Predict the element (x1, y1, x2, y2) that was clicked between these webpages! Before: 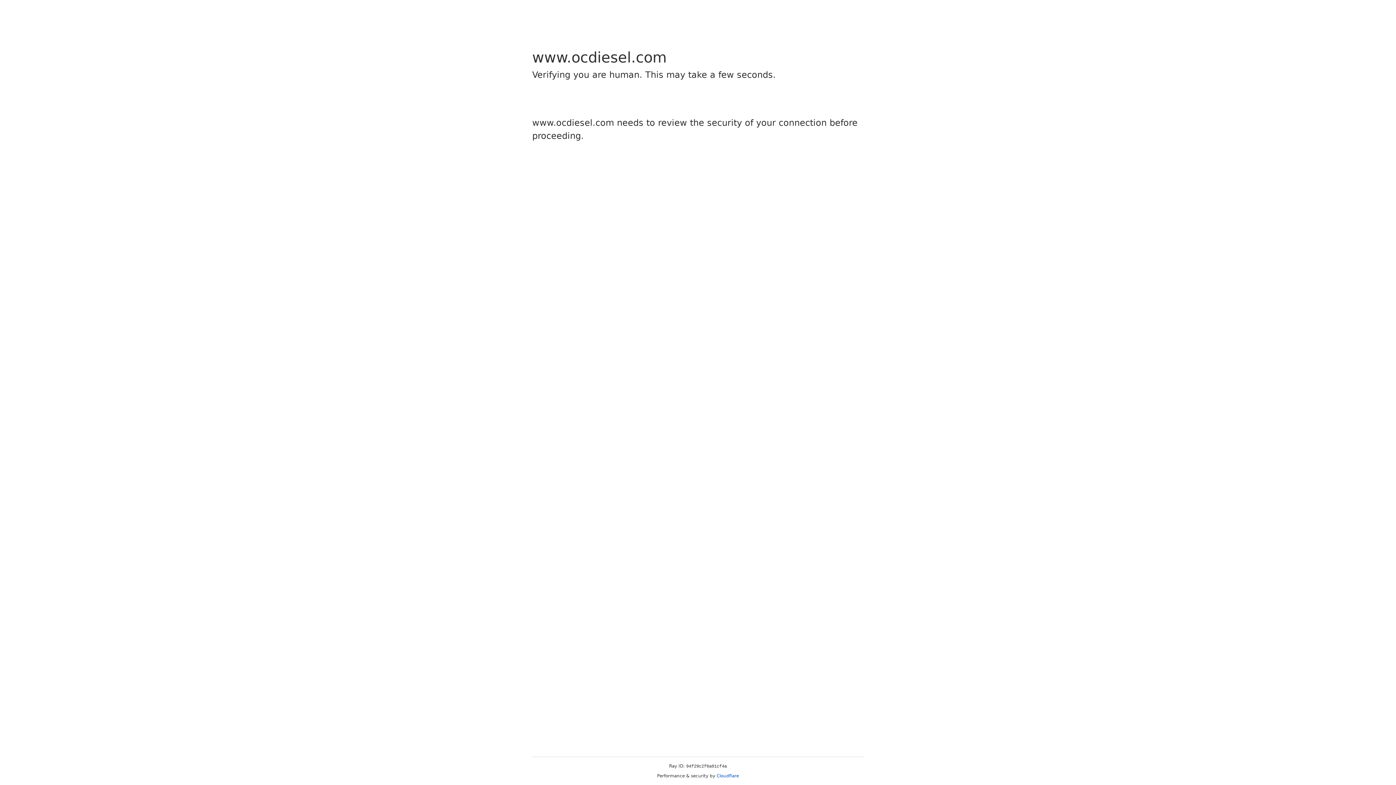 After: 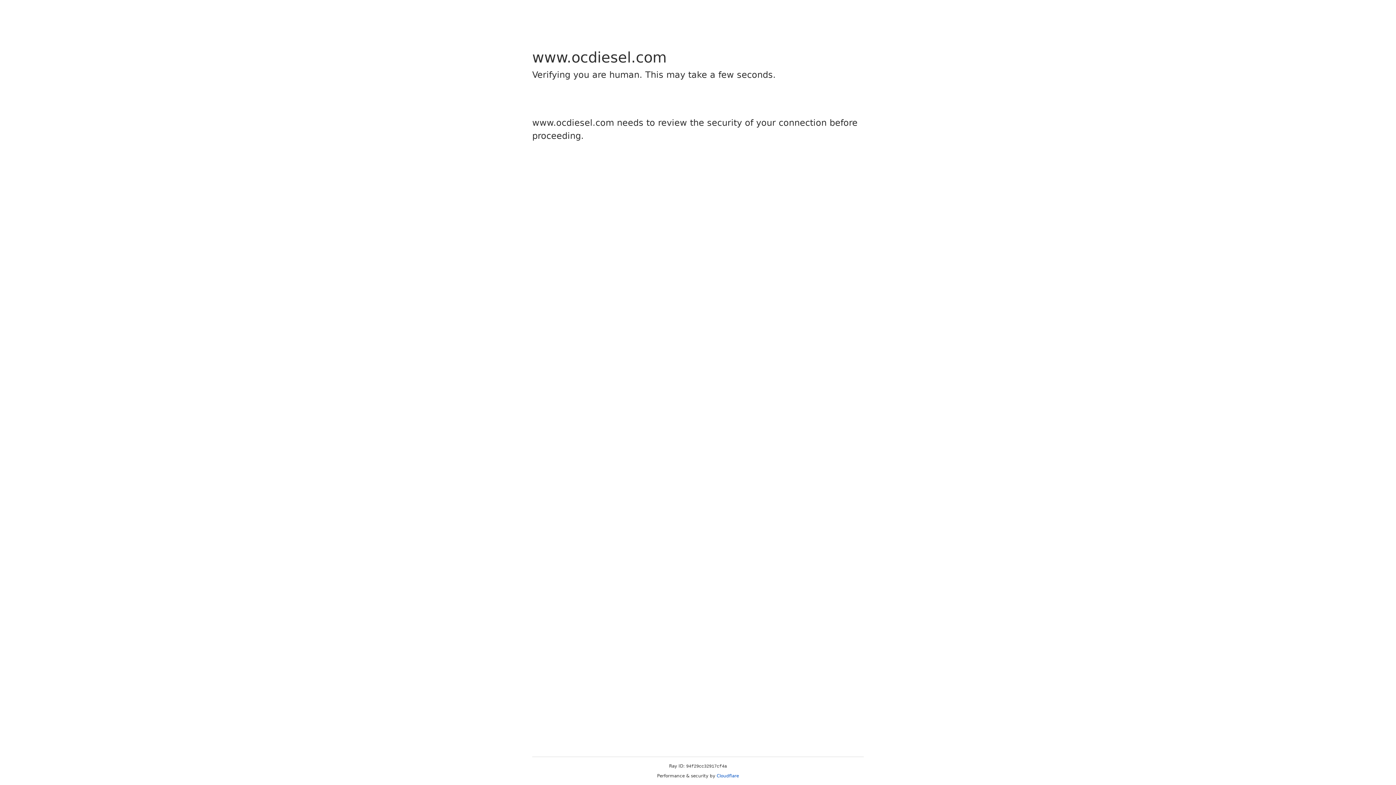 Action: bbox: (716, 773, 739, 778) label: Cloudflare